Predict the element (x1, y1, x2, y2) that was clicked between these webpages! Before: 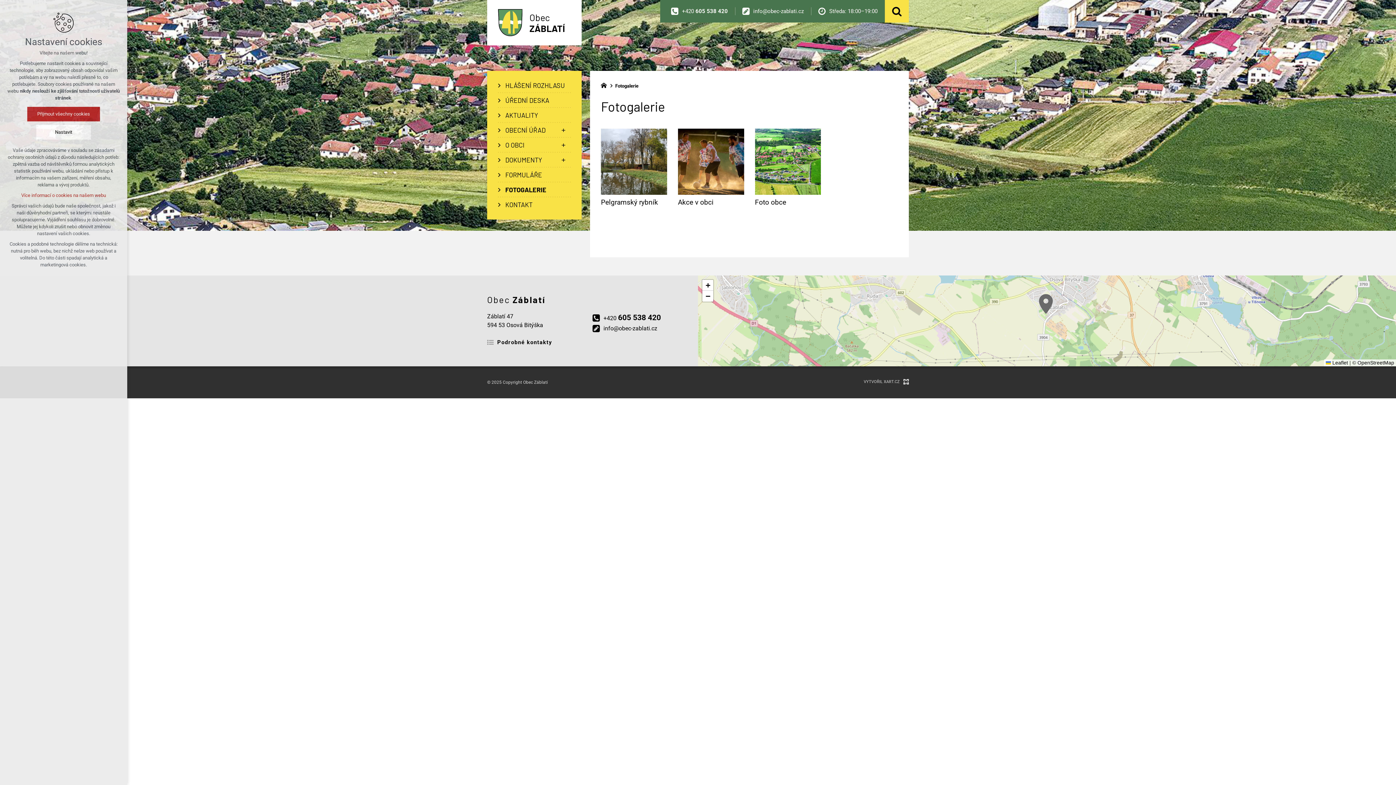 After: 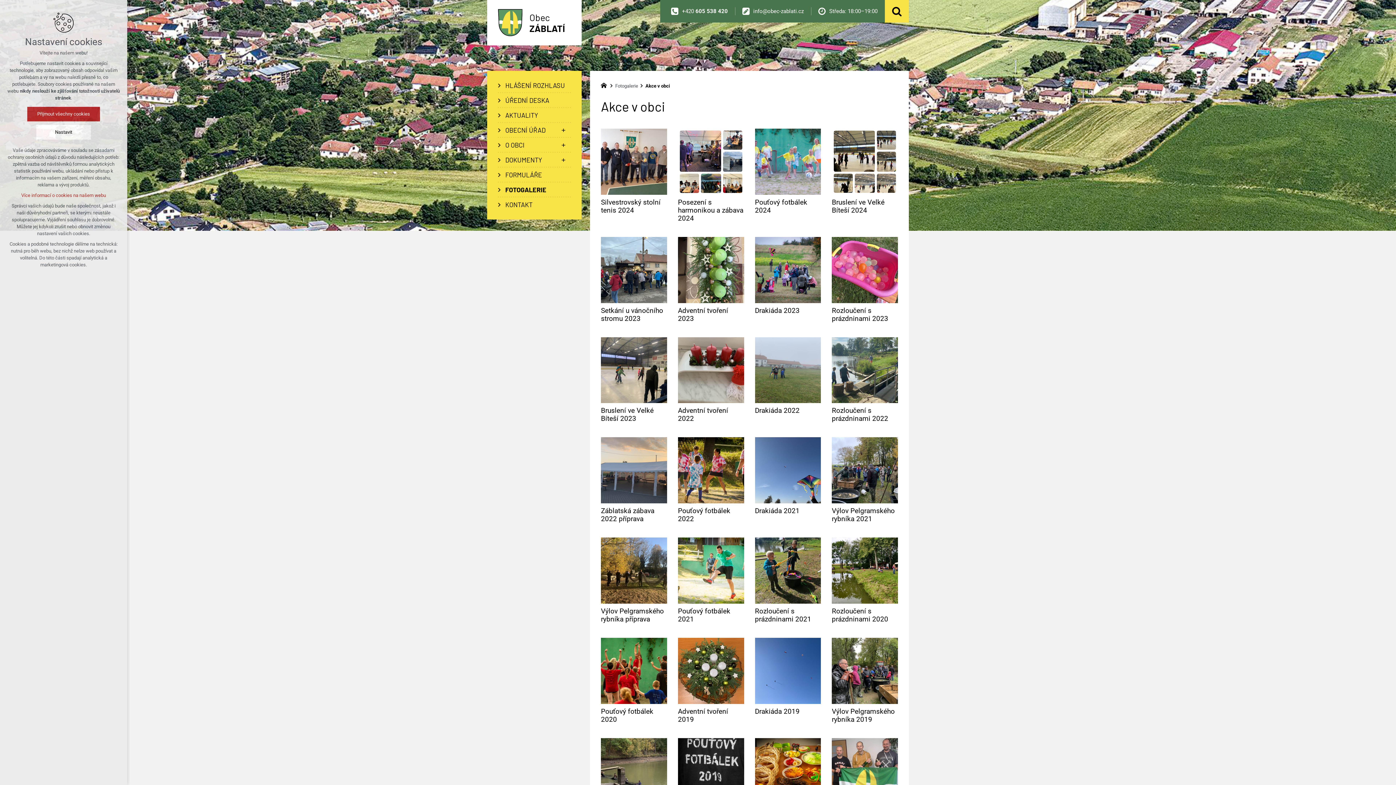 Action: label: Akce v obci bbox: (678, 128, 744, 206)